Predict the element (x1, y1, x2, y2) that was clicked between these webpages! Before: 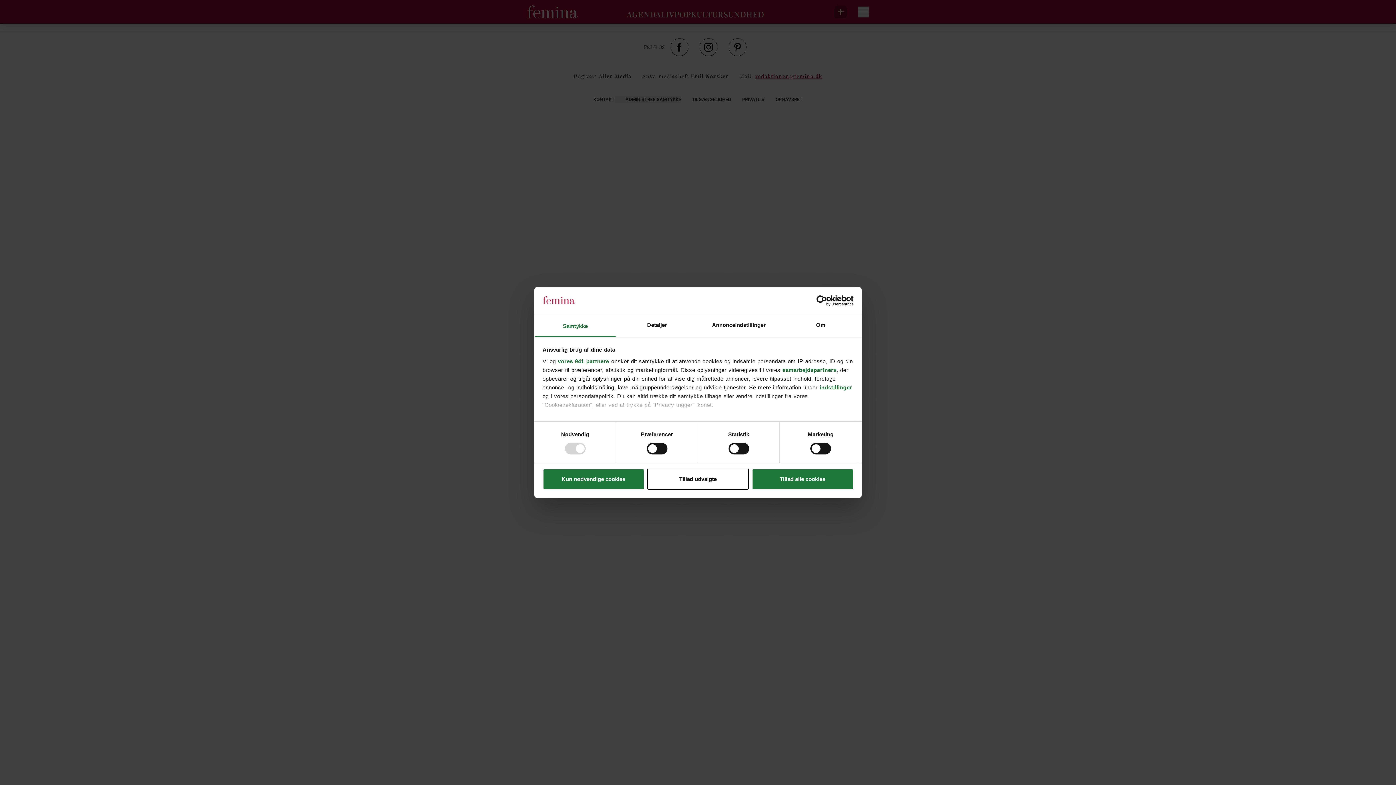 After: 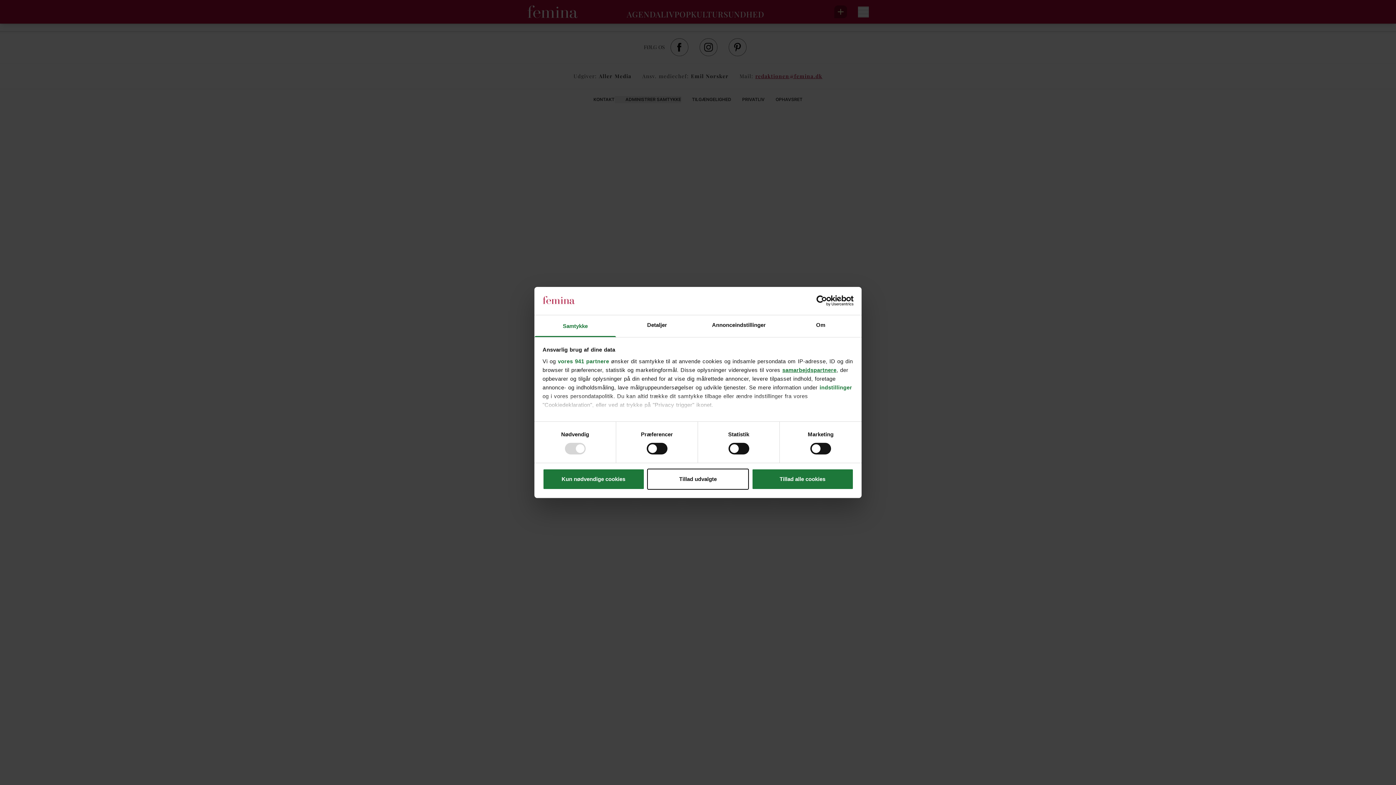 Action: bbox: (782, 367, 836, 373) label: samarbejdspartnere